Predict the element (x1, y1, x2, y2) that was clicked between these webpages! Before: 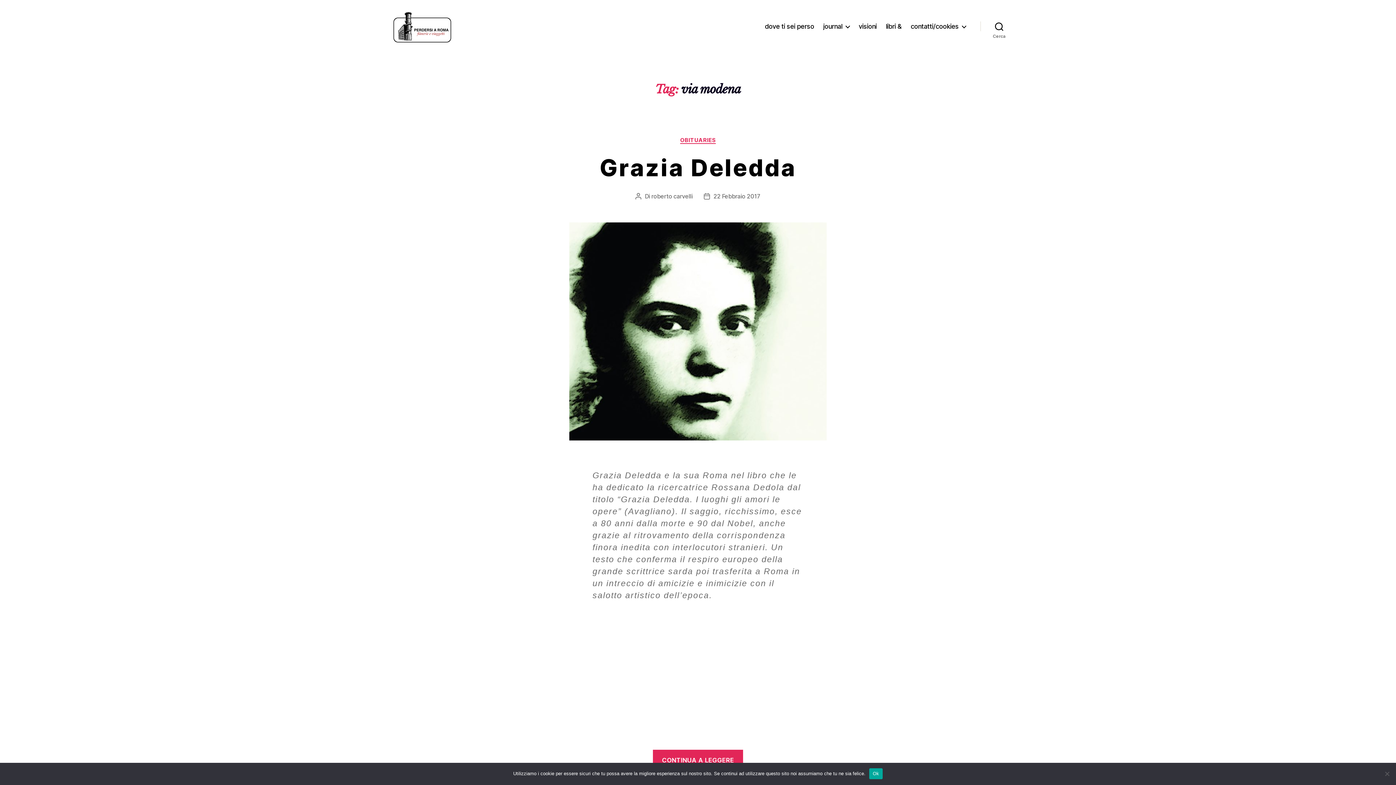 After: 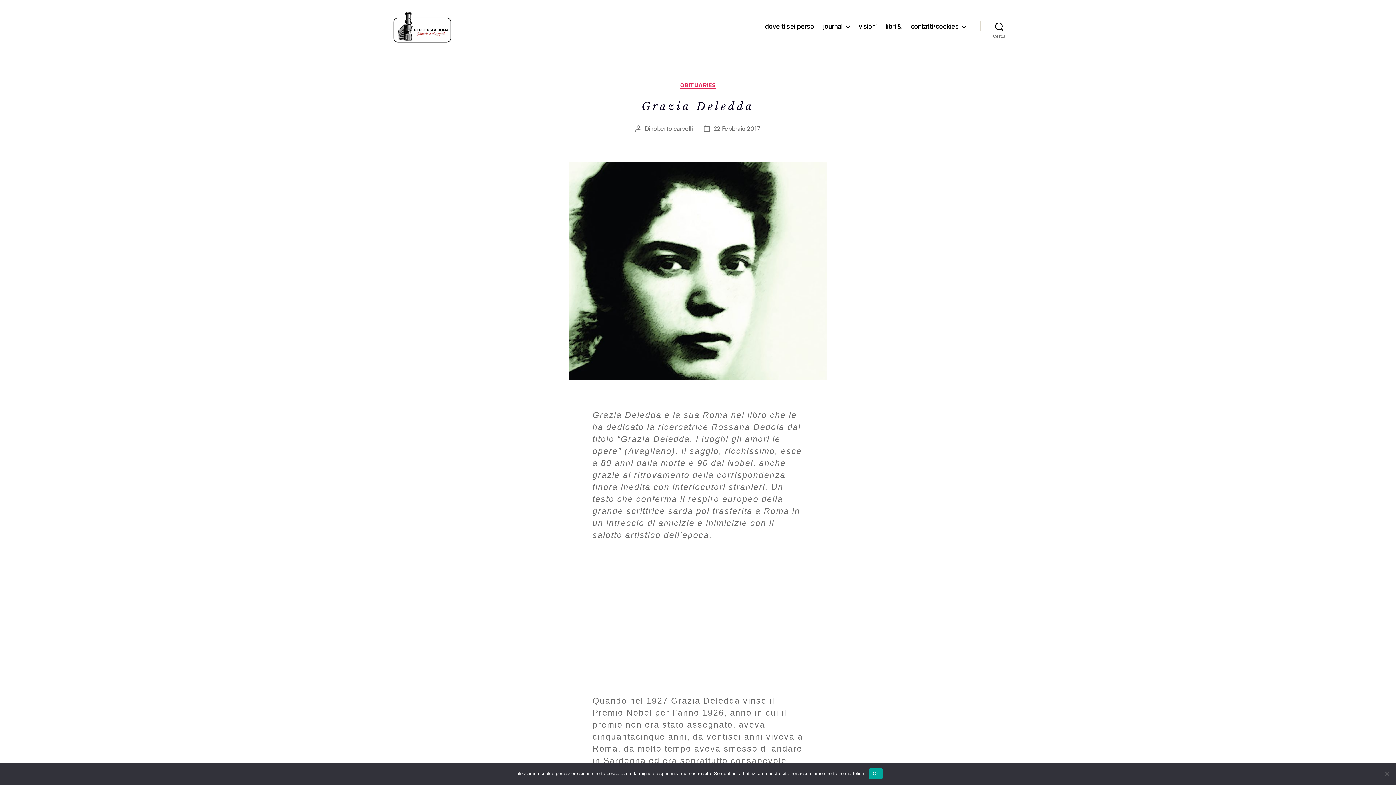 Action: bbox: (713, 192, 760, 200) label: 22 Febbraio 2017